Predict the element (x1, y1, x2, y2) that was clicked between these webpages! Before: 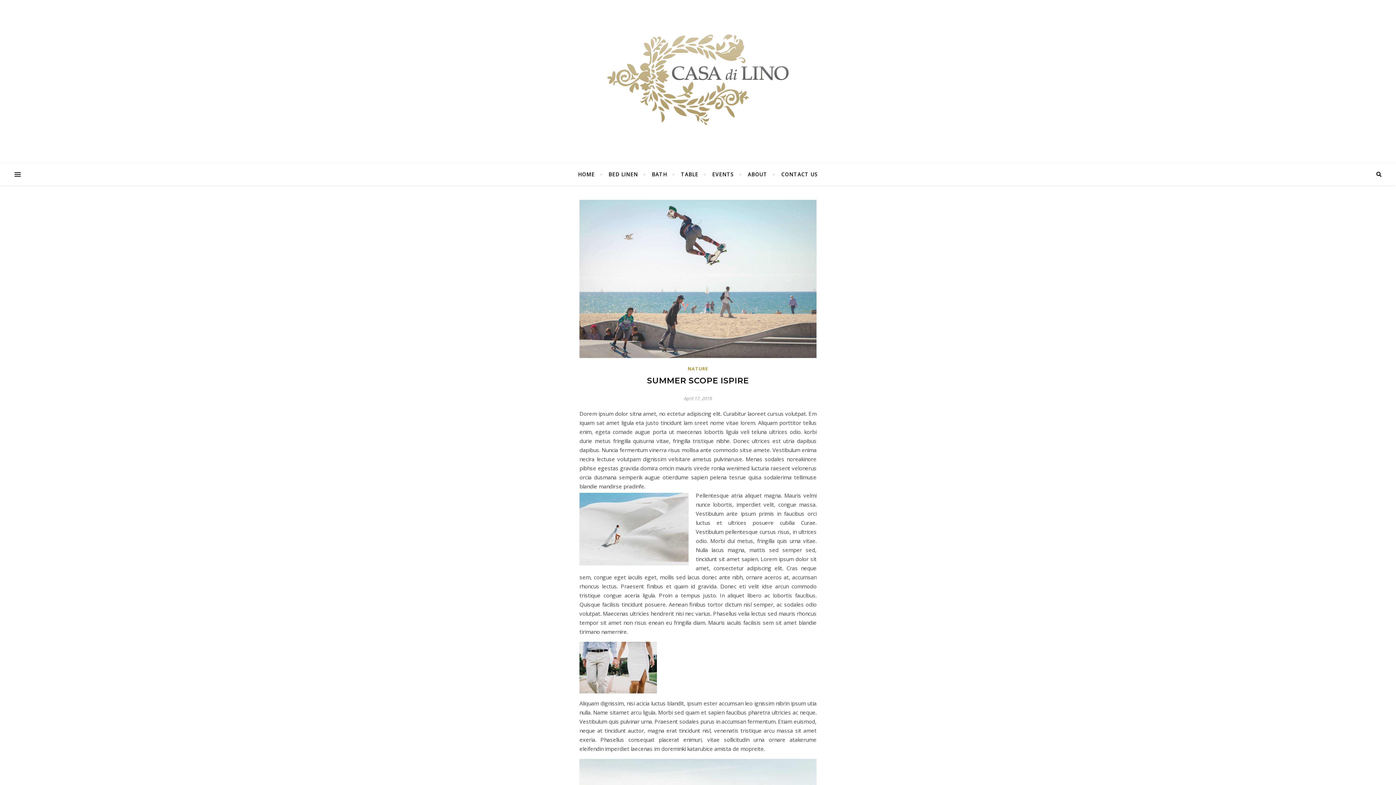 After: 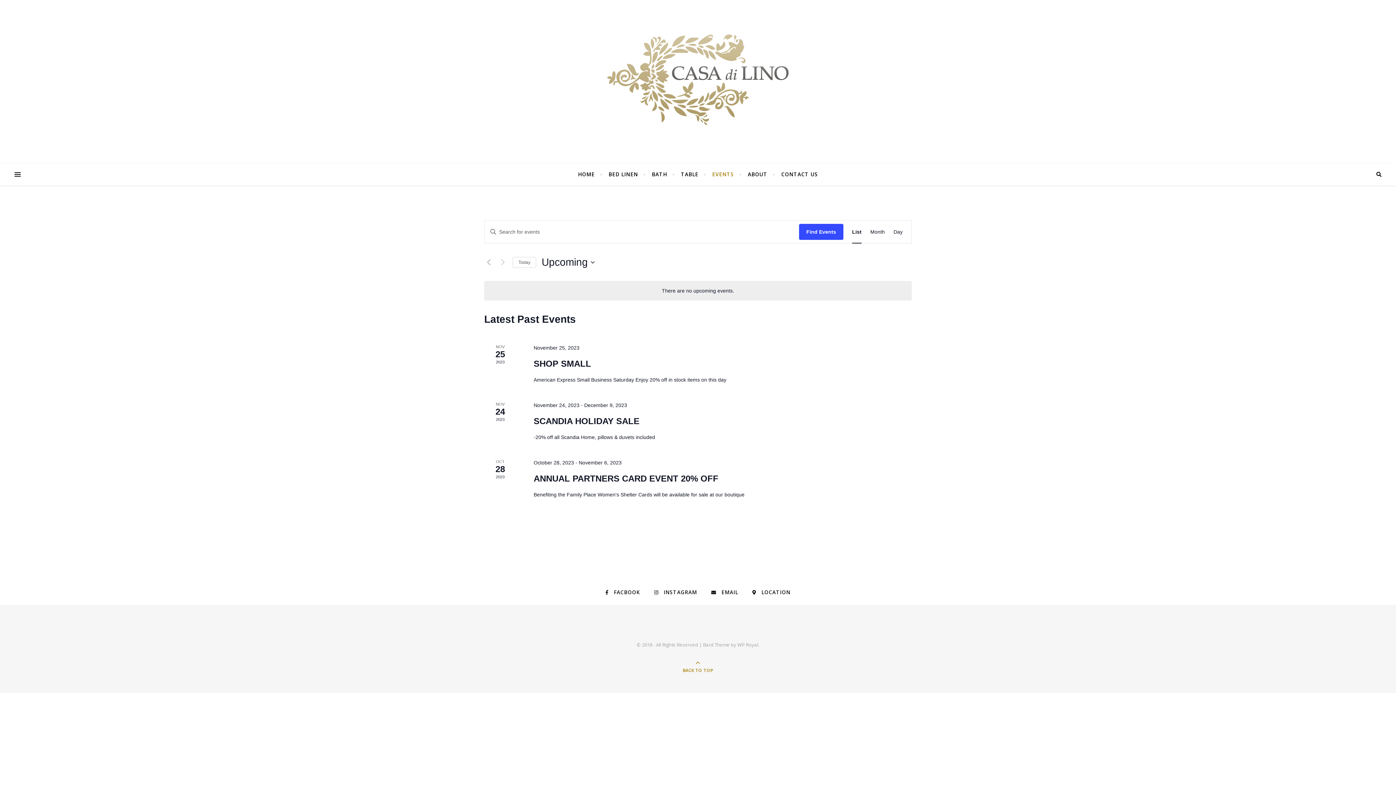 Action: label: EVENTS bbox: (706, 163, 740, 185)